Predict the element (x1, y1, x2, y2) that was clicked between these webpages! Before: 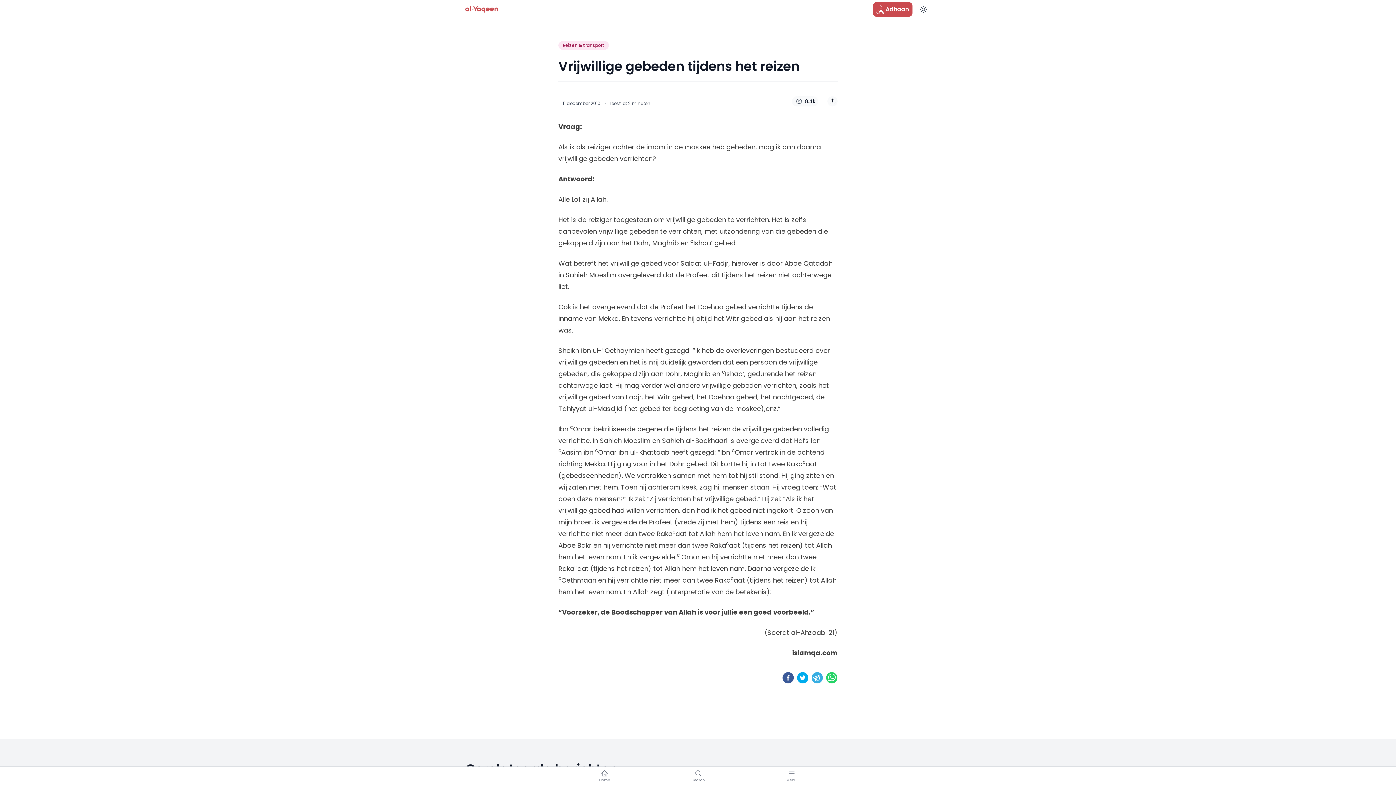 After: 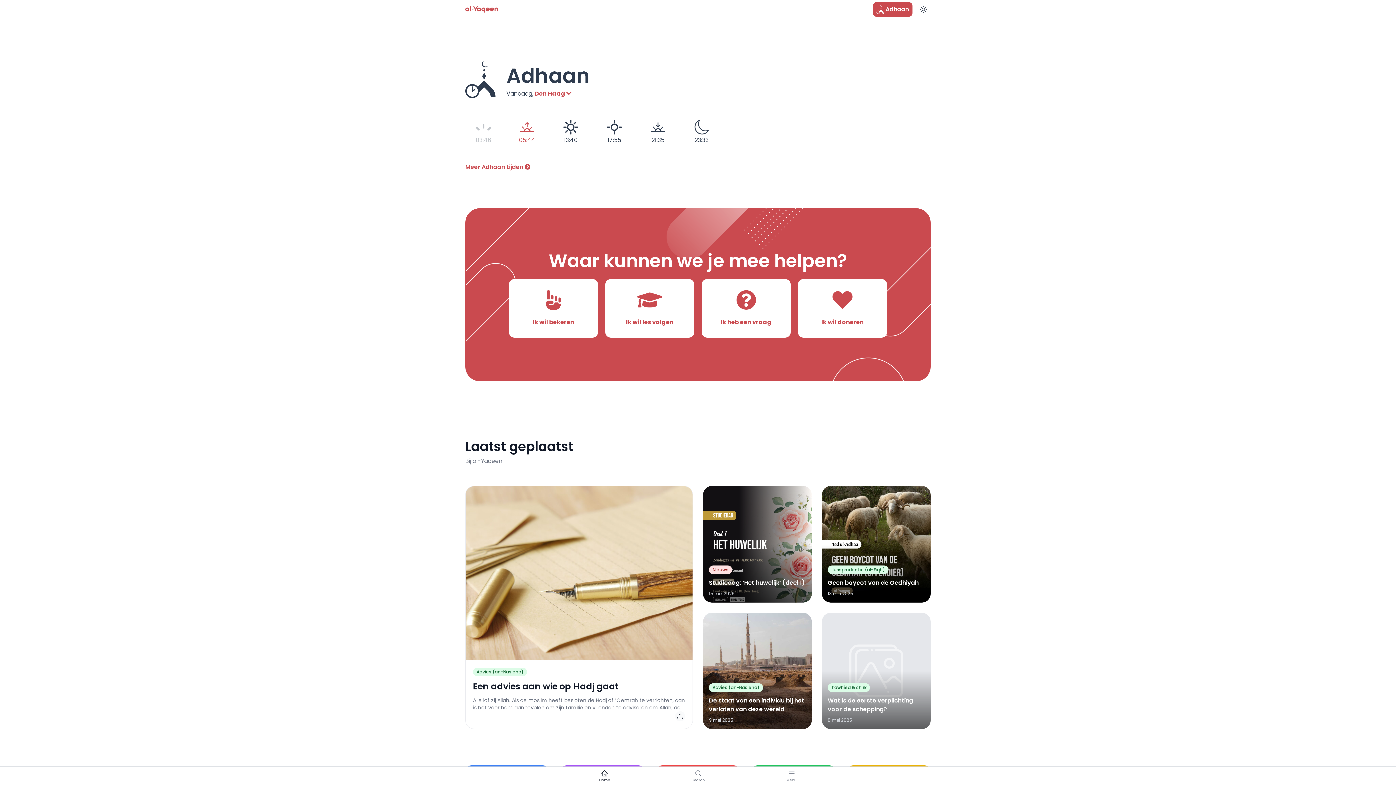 Action: bbox: (465, 6, 498, 12)